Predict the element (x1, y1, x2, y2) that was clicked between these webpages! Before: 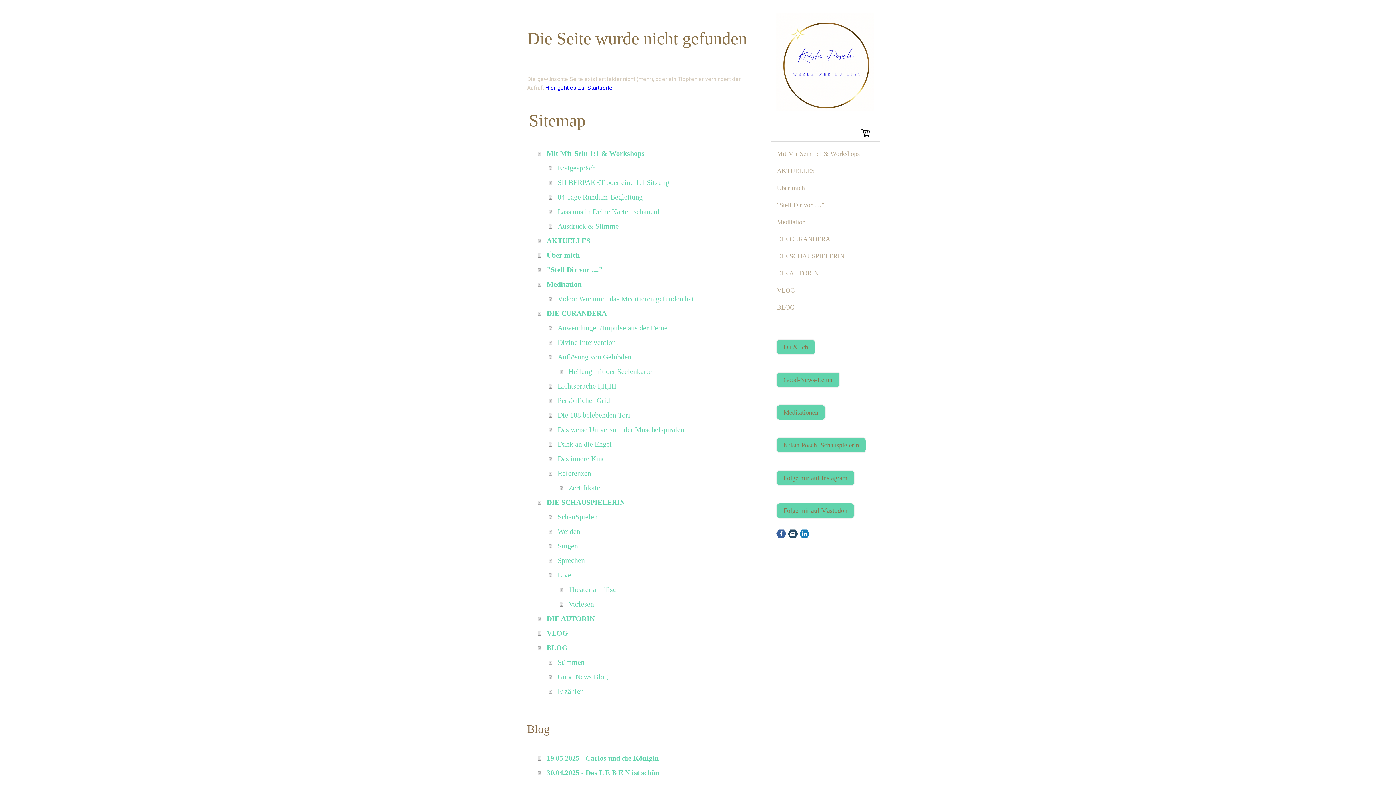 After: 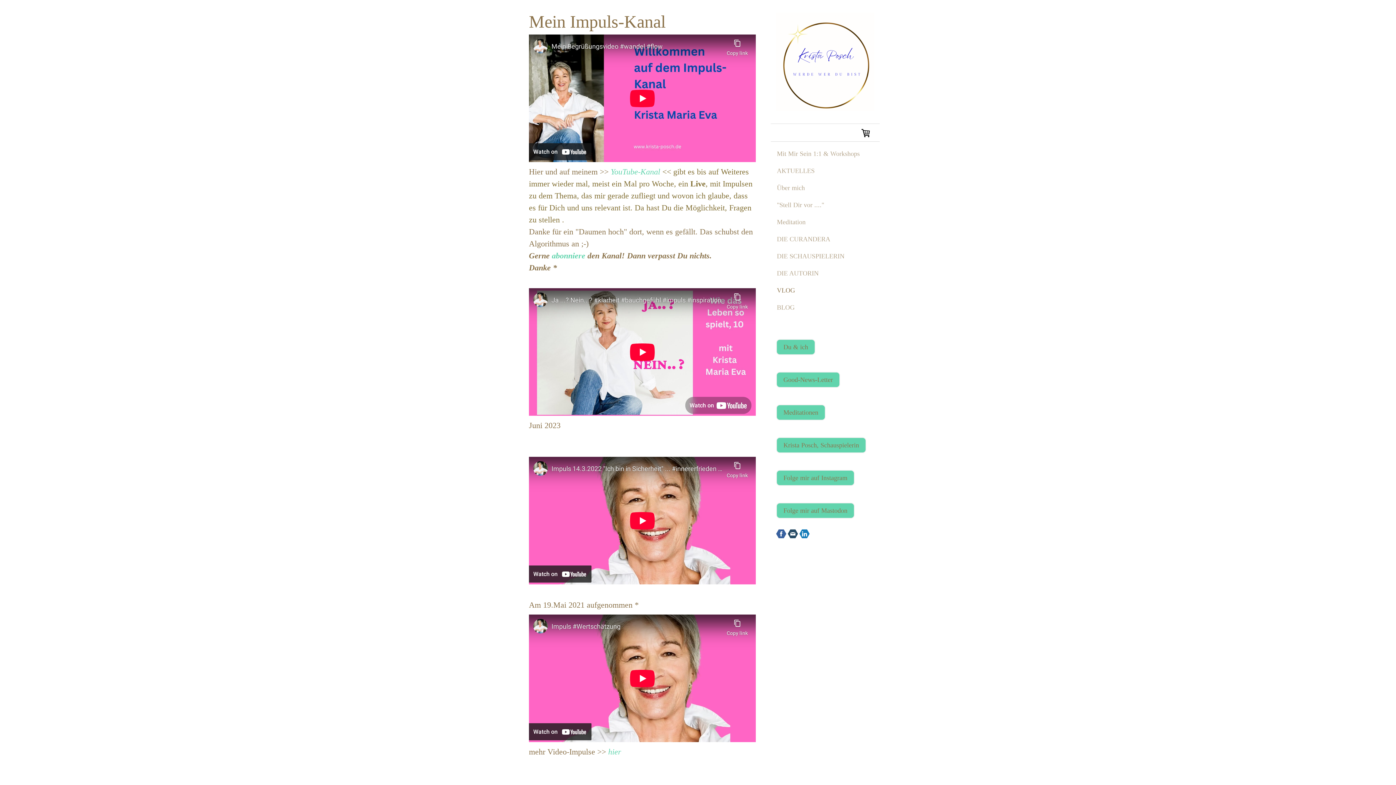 Action: bbox: (538, 626, 757, 640) label: VLOG